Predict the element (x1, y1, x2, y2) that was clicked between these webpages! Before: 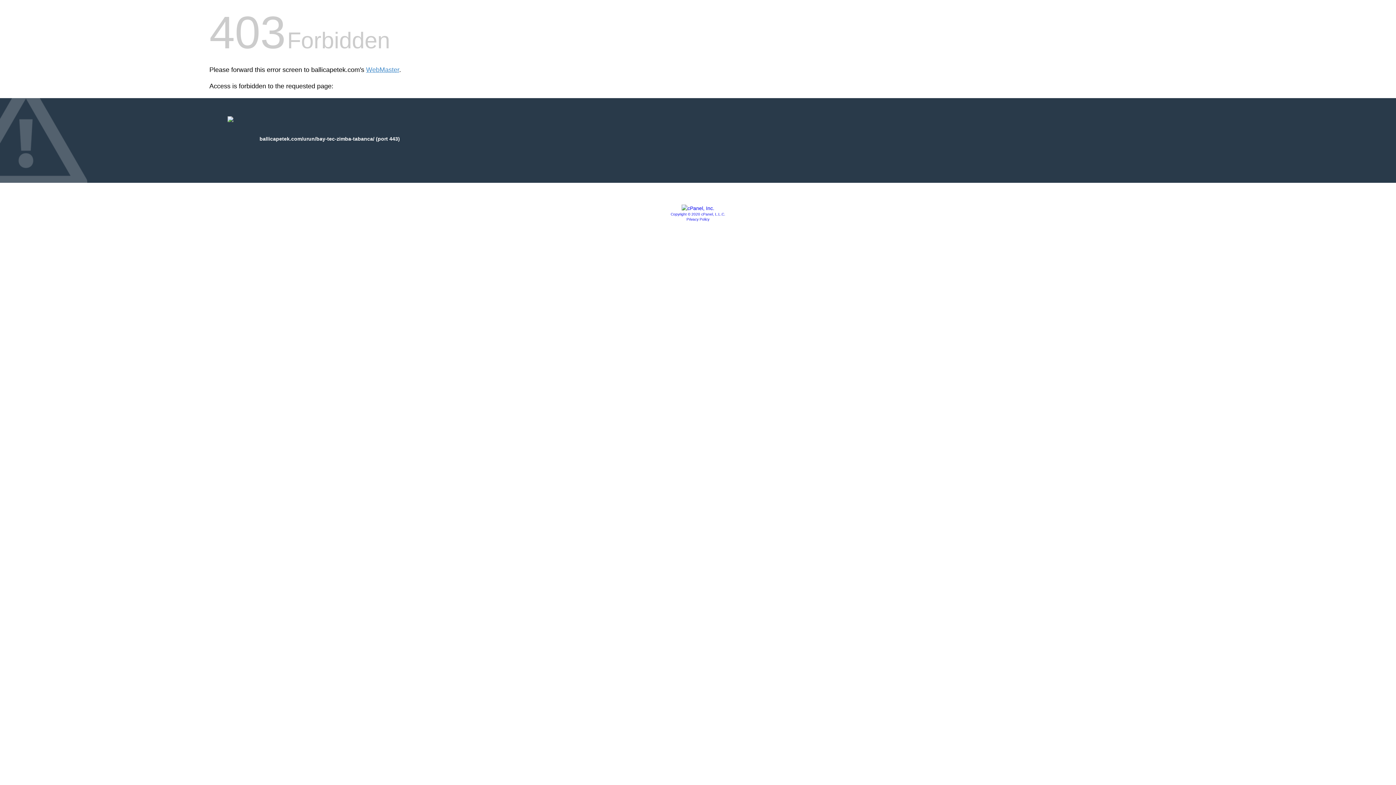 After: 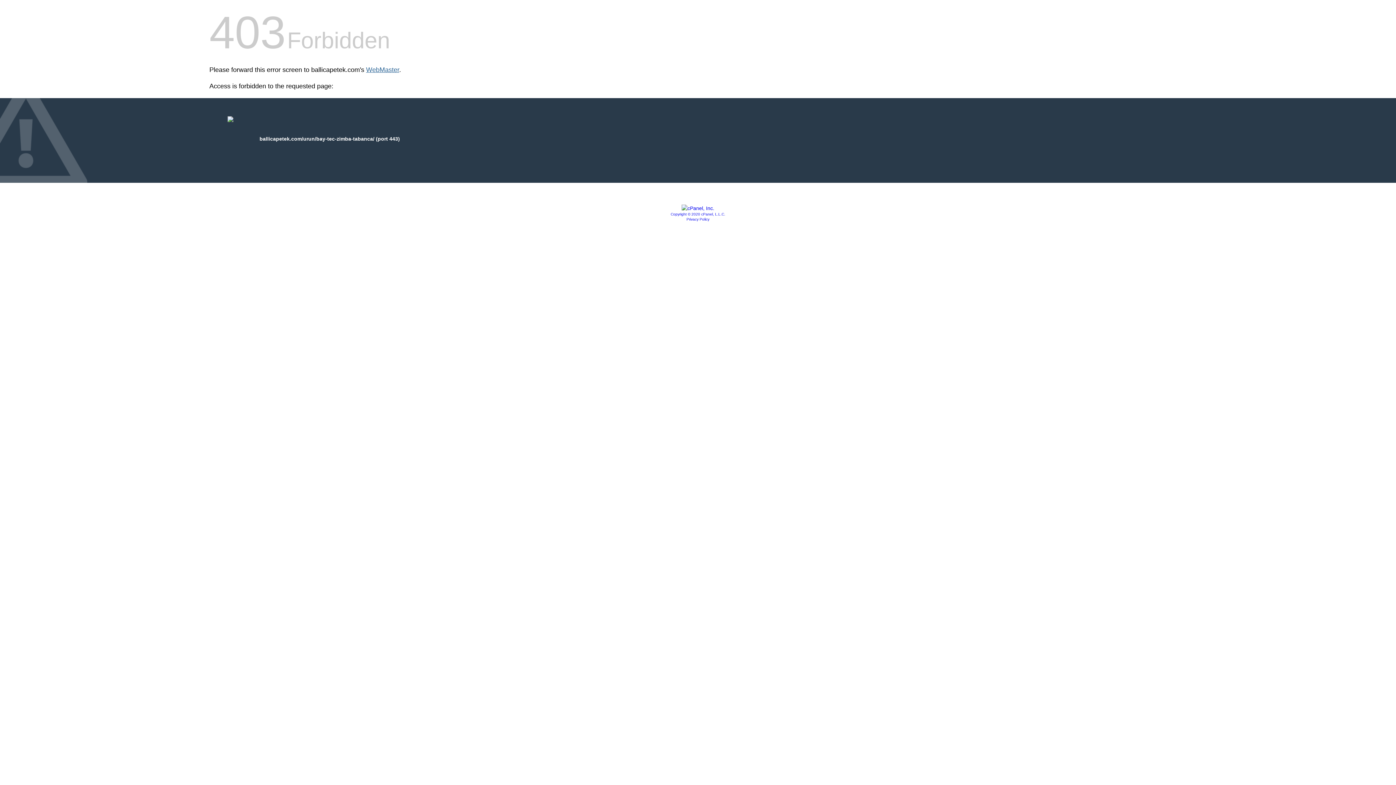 Action: bbox: (366, 66, 399, 73) label: WebMaster